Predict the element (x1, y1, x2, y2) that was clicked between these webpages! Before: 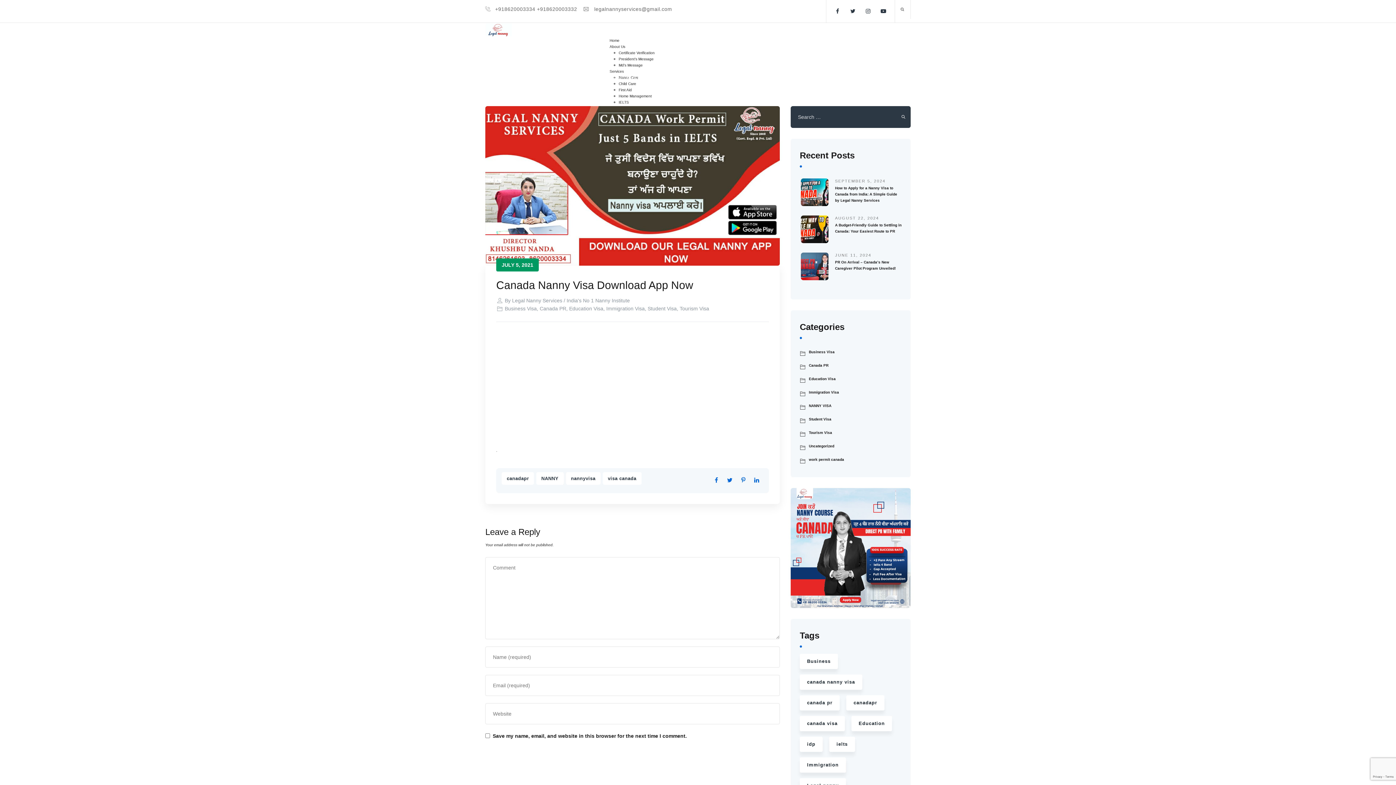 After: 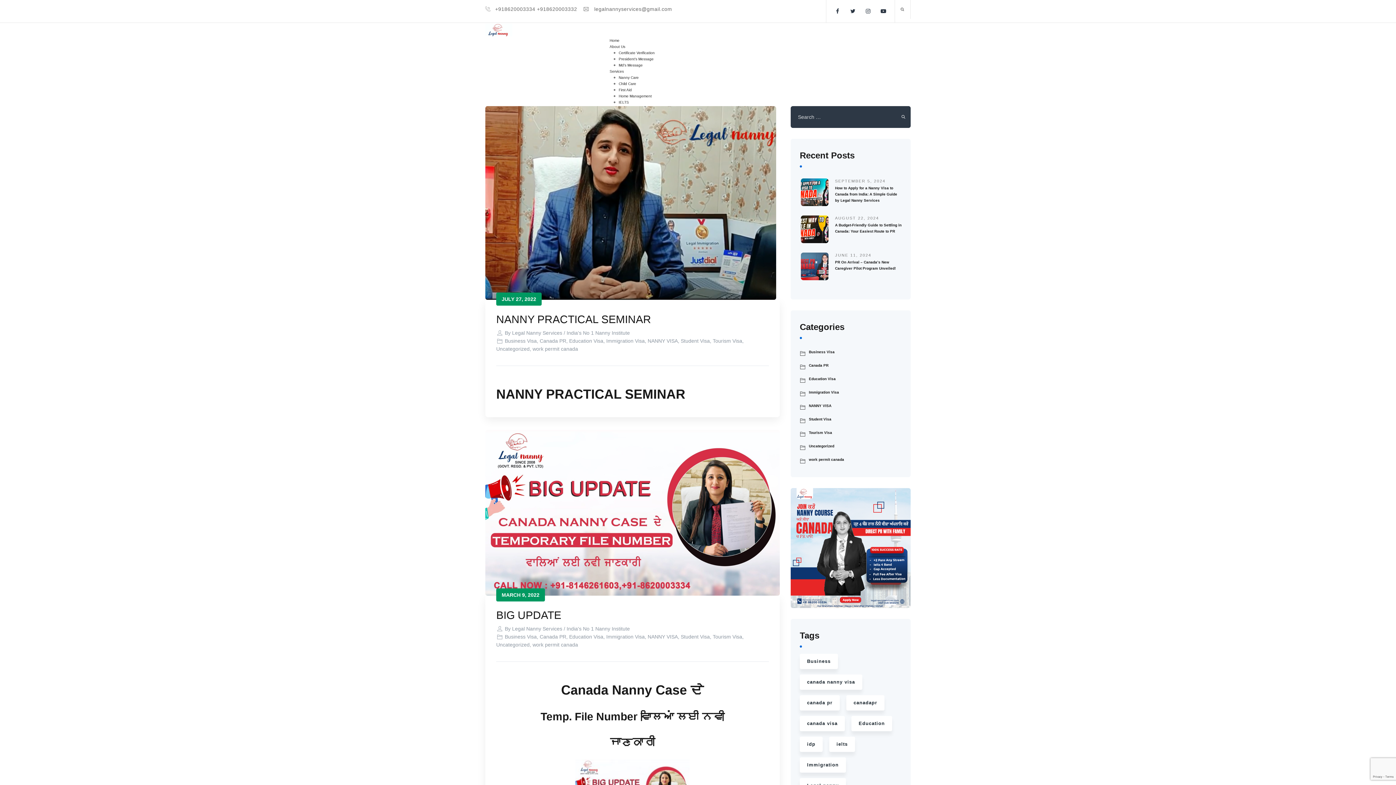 Action: label: Business Visa bbox: (800, 345, 901, 358)